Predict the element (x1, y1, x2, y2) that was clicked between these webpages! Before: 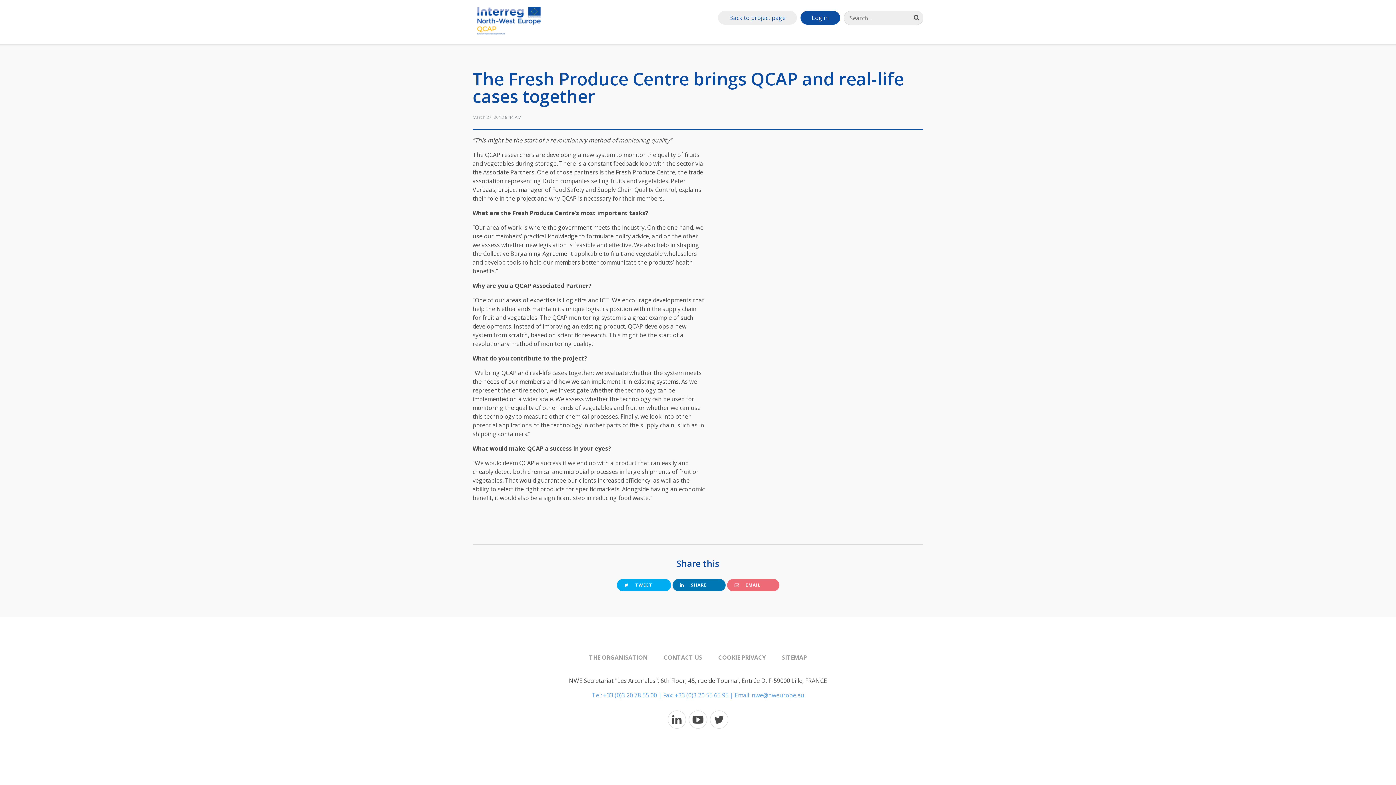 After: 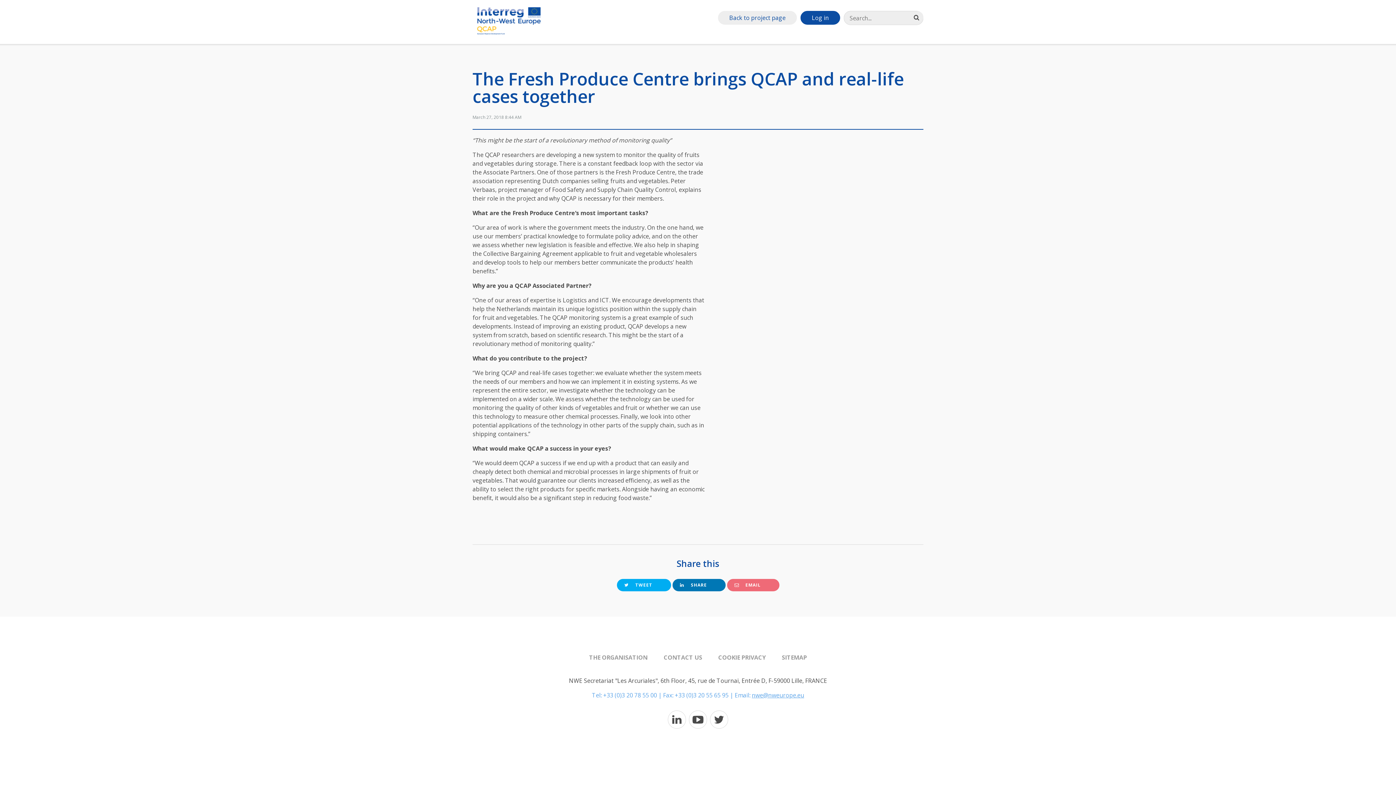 Action: bbox: (752, 691, 804, 699) label: nwe@nweurope.eu